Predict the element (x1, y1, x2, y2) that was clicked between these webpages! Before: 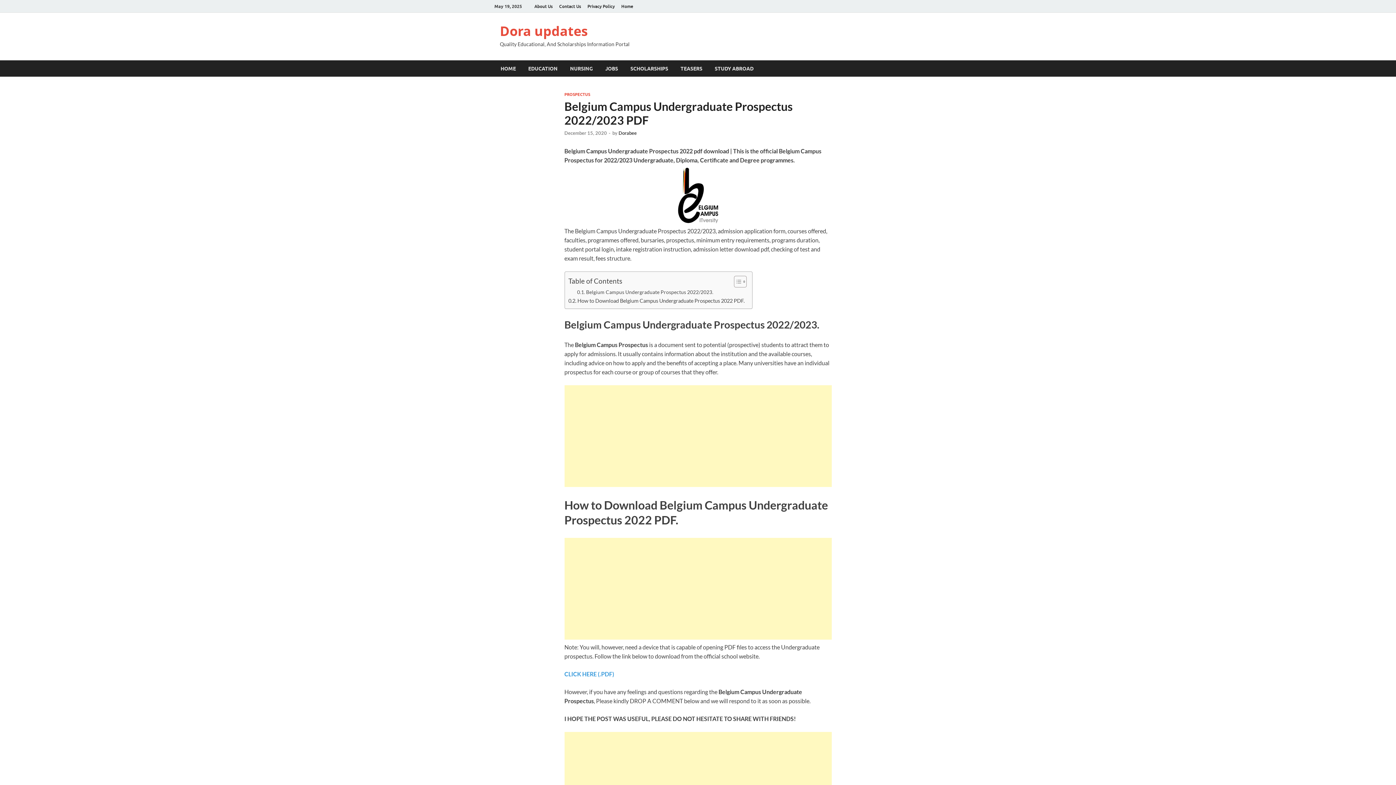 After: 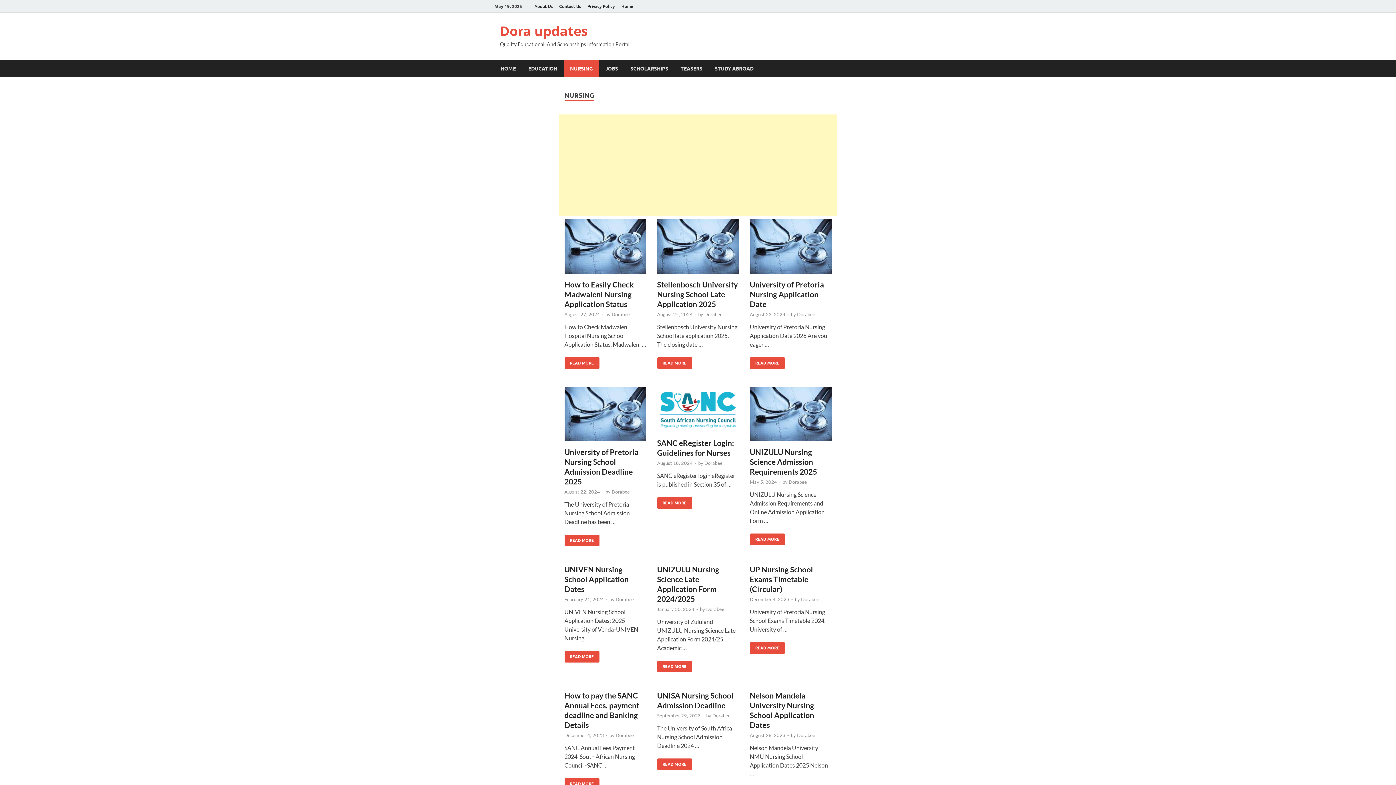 Action: label: NURSING bbox: (564, 60, 599, 76)